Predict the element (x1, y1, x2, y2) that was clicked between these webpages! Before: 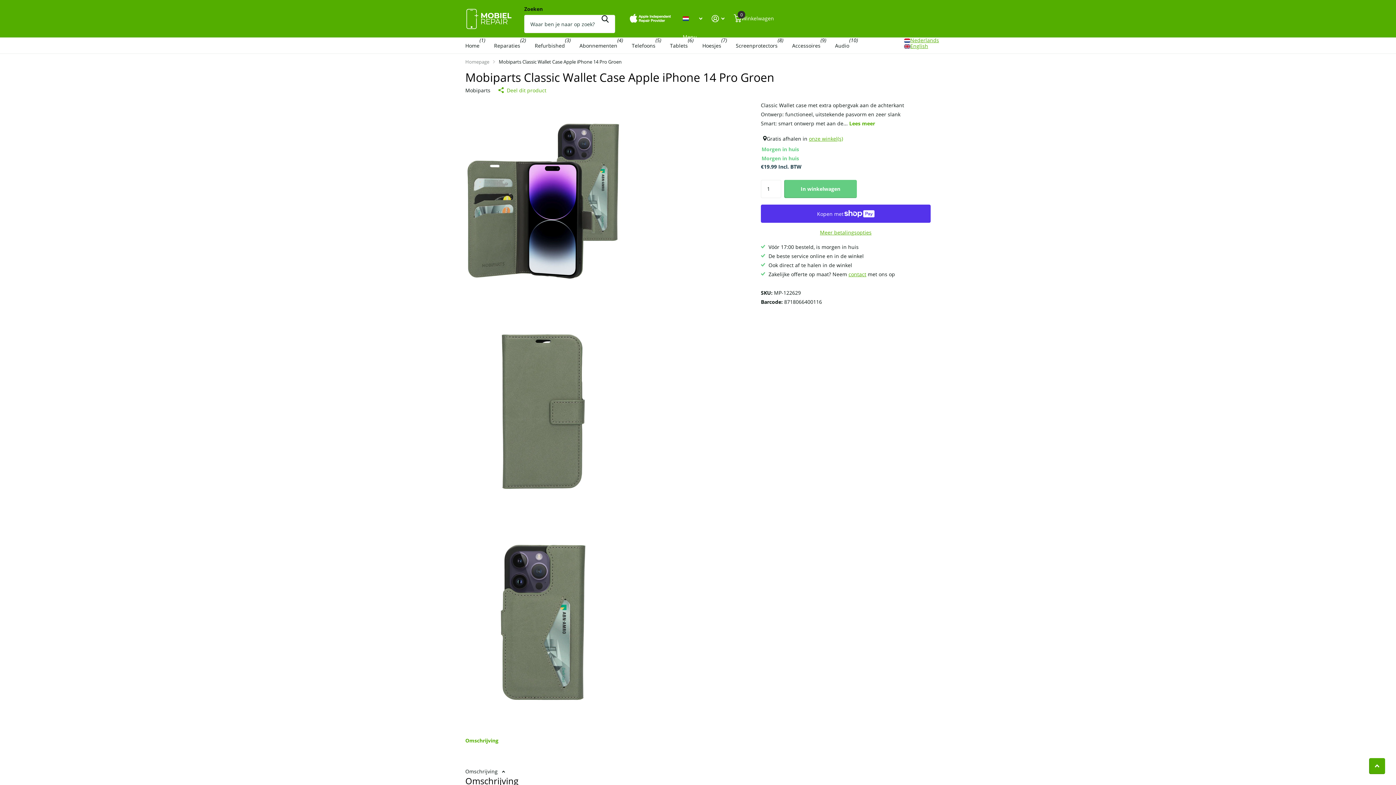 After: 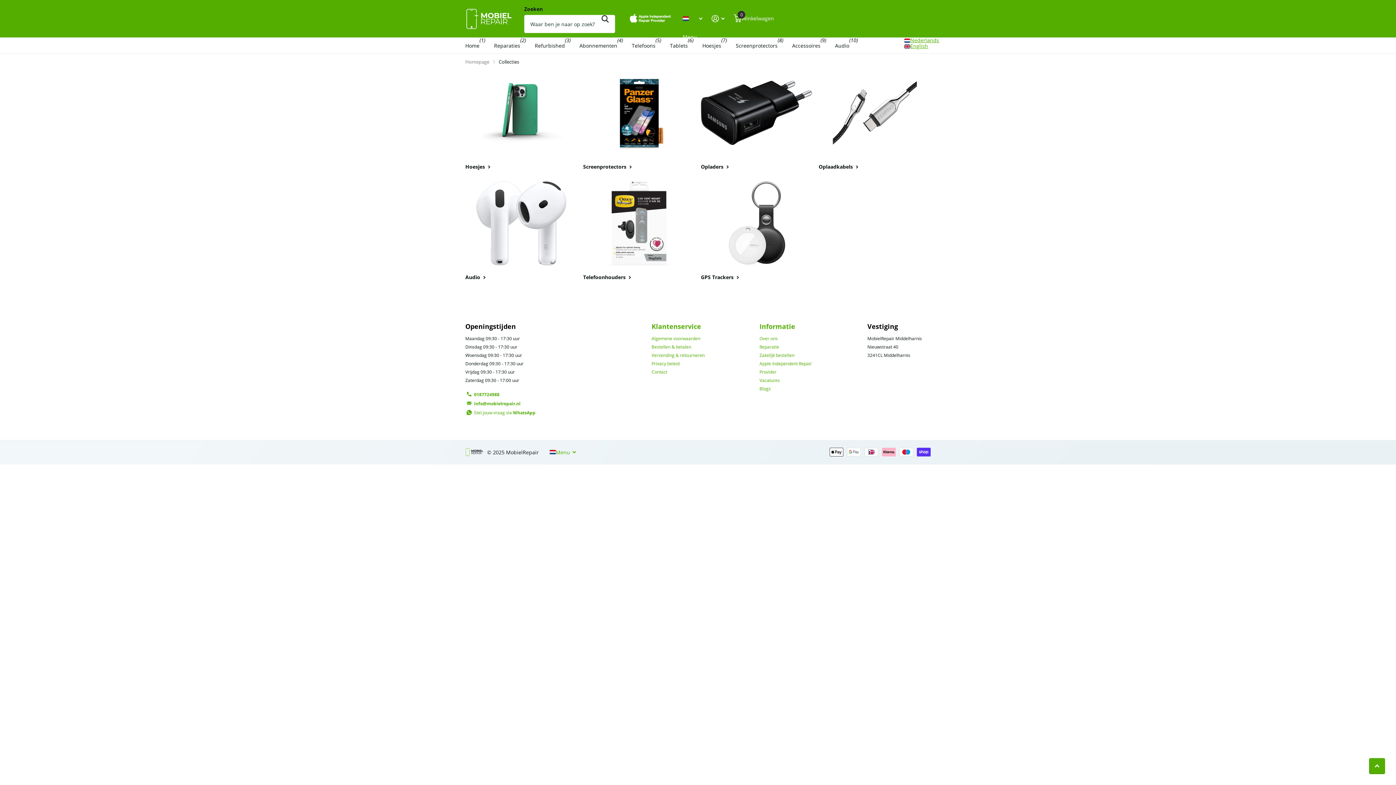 Action: bbox: (498, 85, 546, 95) label: Deel dit product